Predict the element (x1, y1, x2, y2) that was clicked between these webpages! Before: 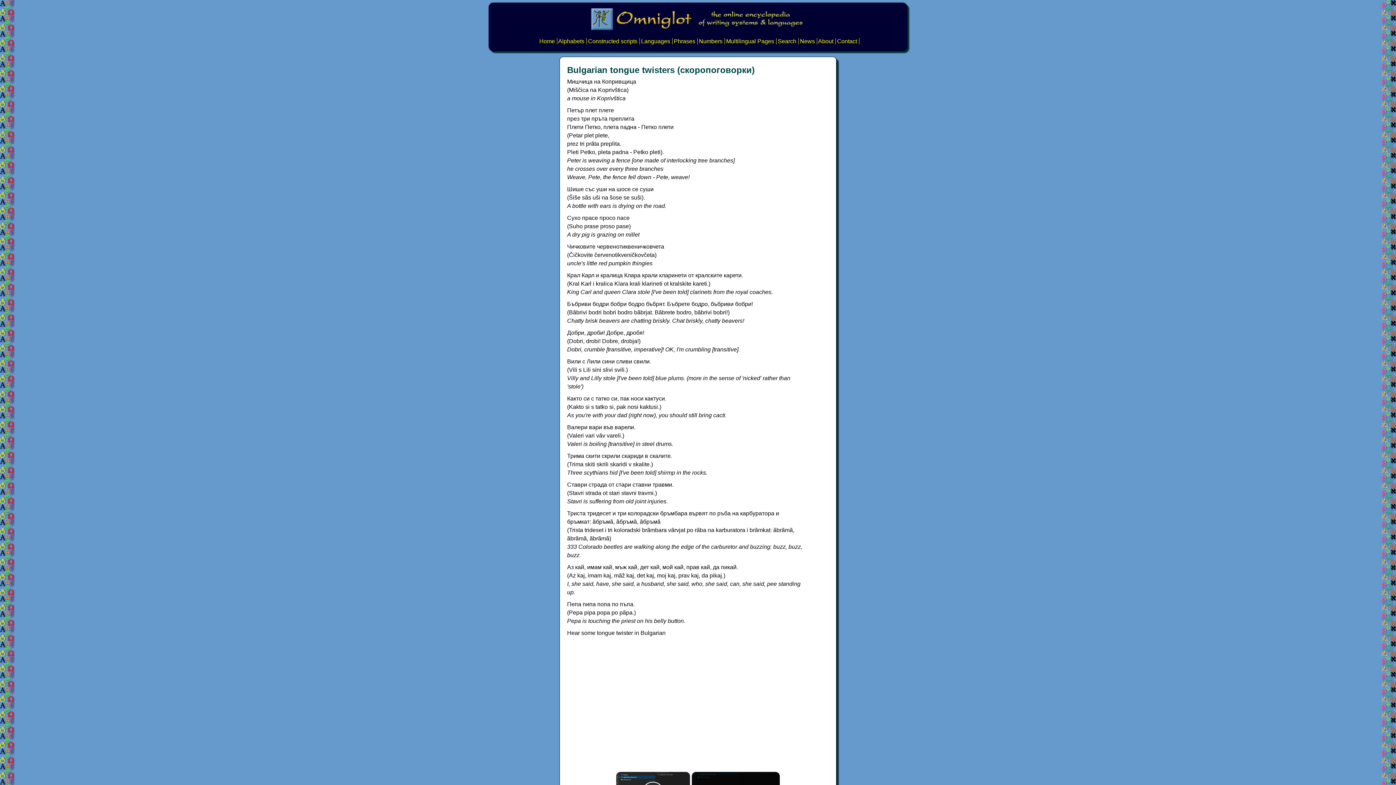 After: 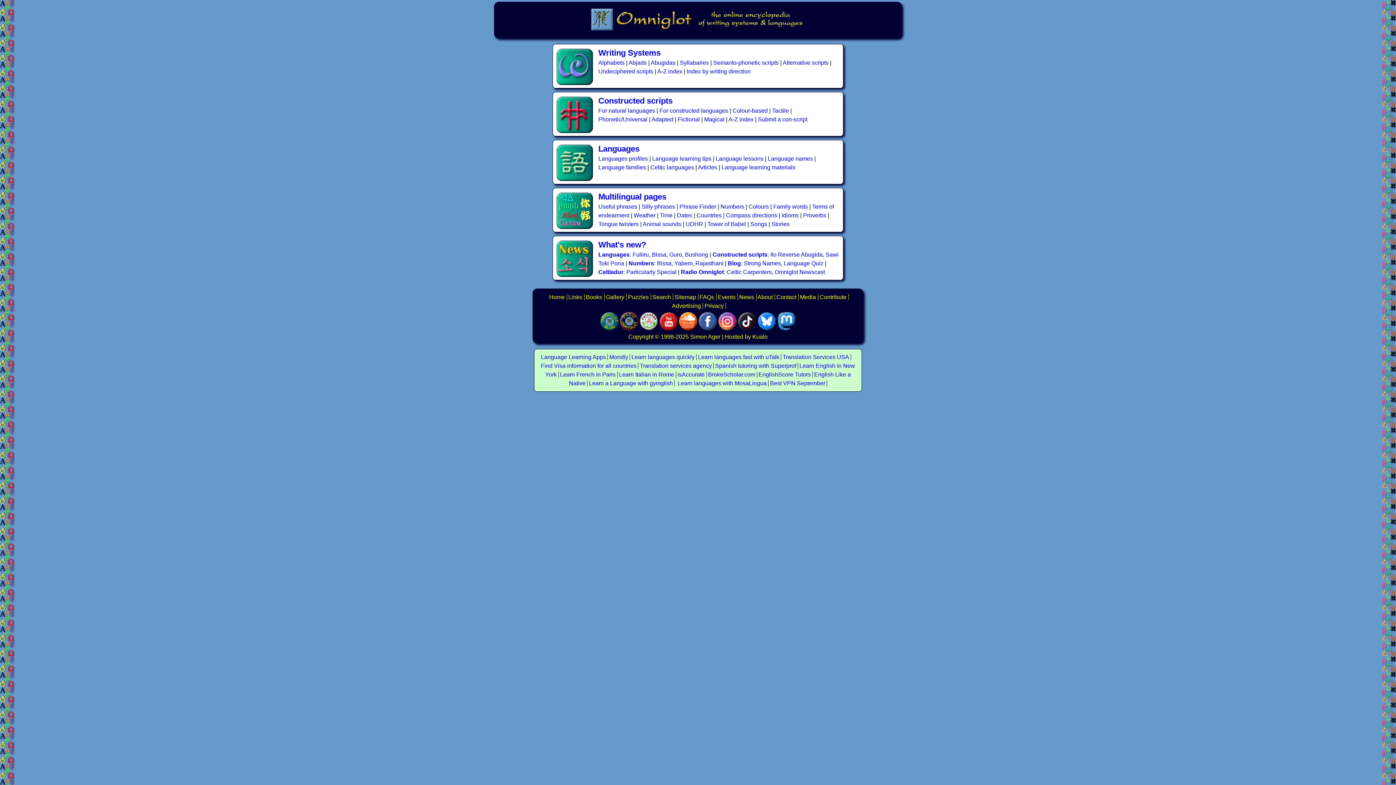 Action: label: Home bbox: (539, 38, 555, 44)